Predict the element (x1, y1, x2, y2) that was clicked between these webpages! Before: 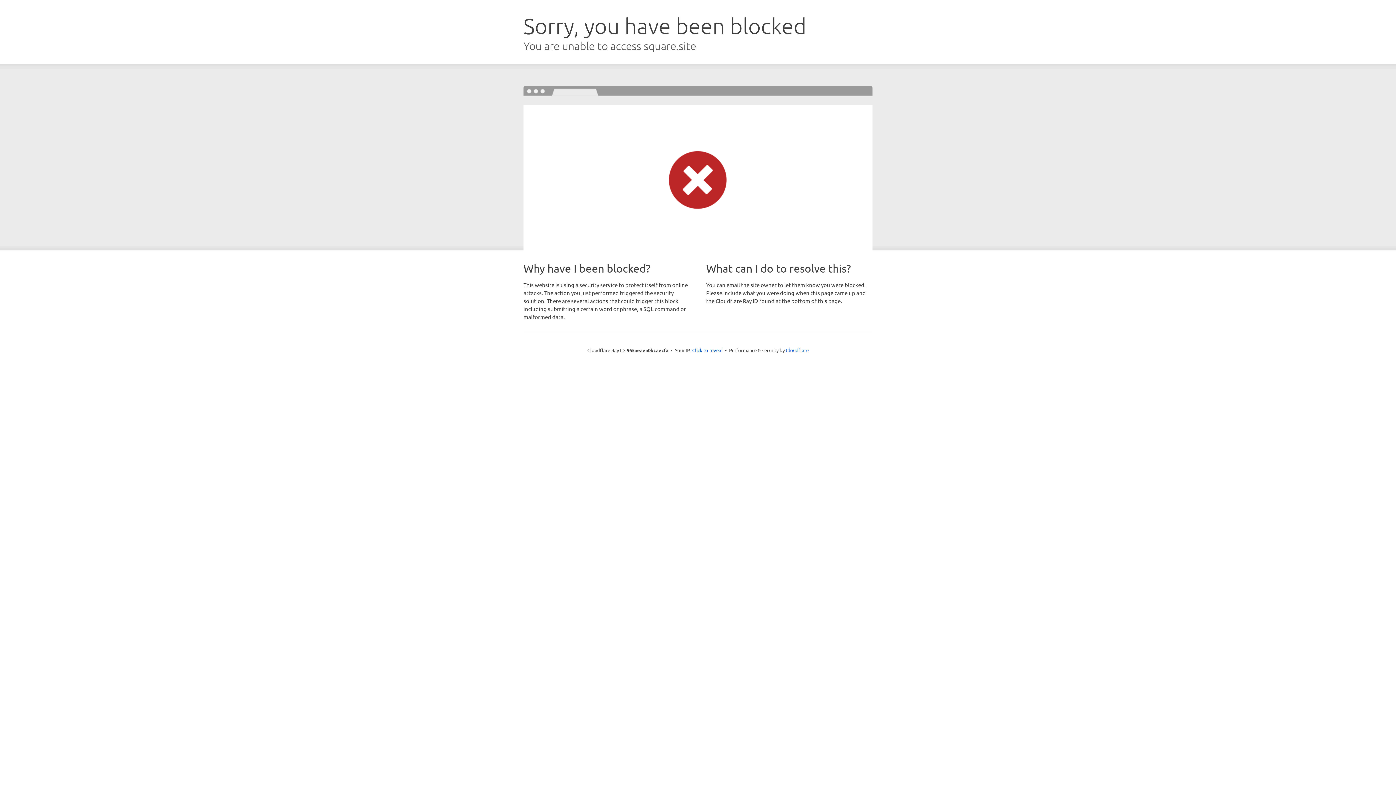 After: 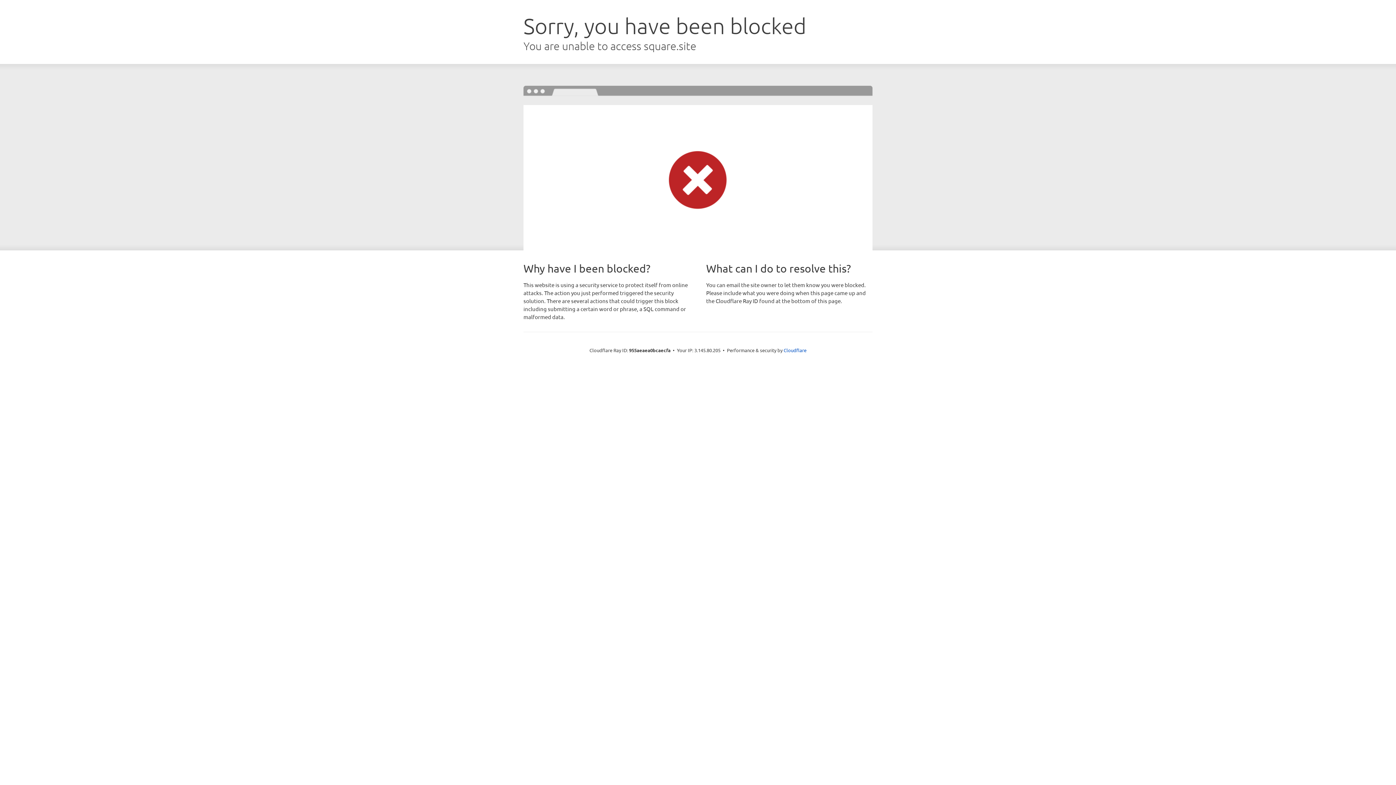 Action: label: Click to reveal bbox: (692, 346, 722, 353)